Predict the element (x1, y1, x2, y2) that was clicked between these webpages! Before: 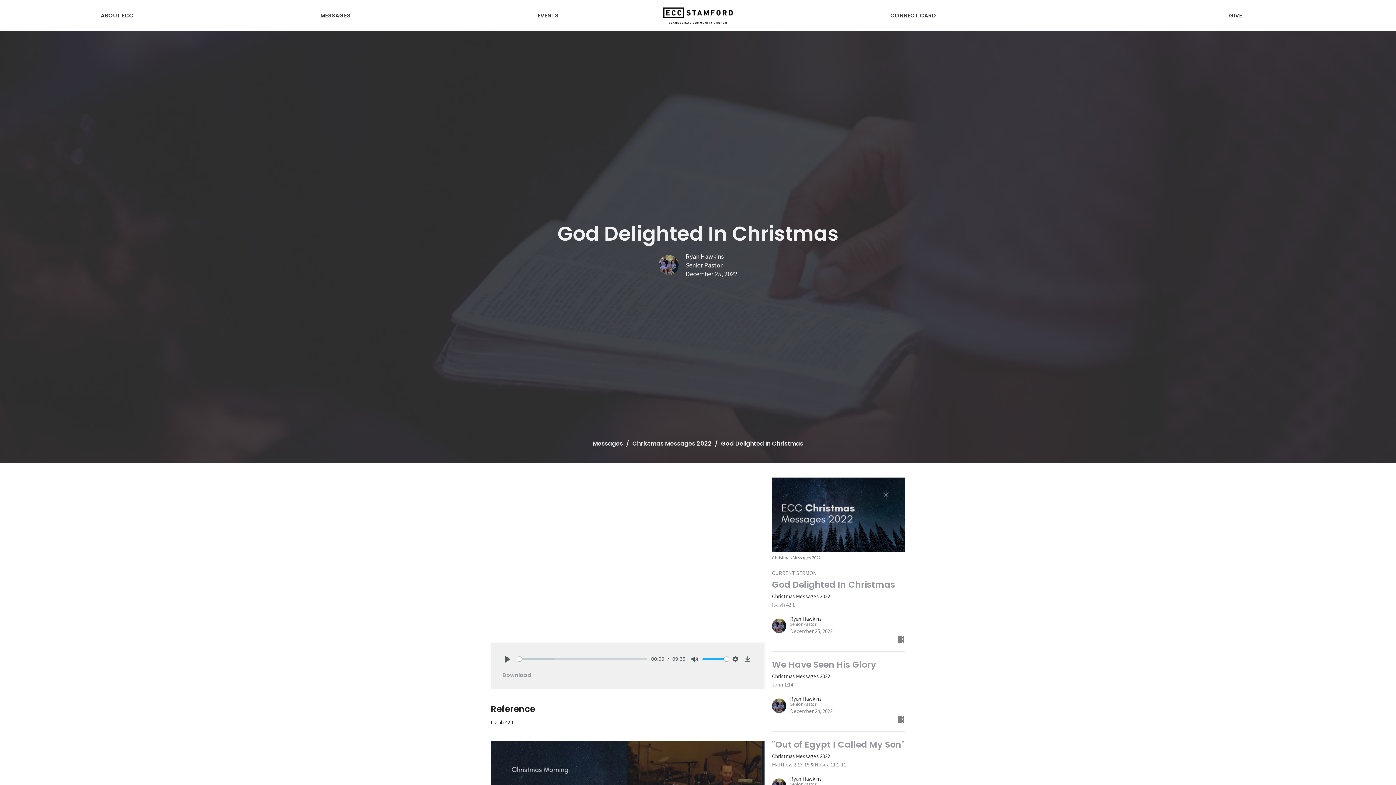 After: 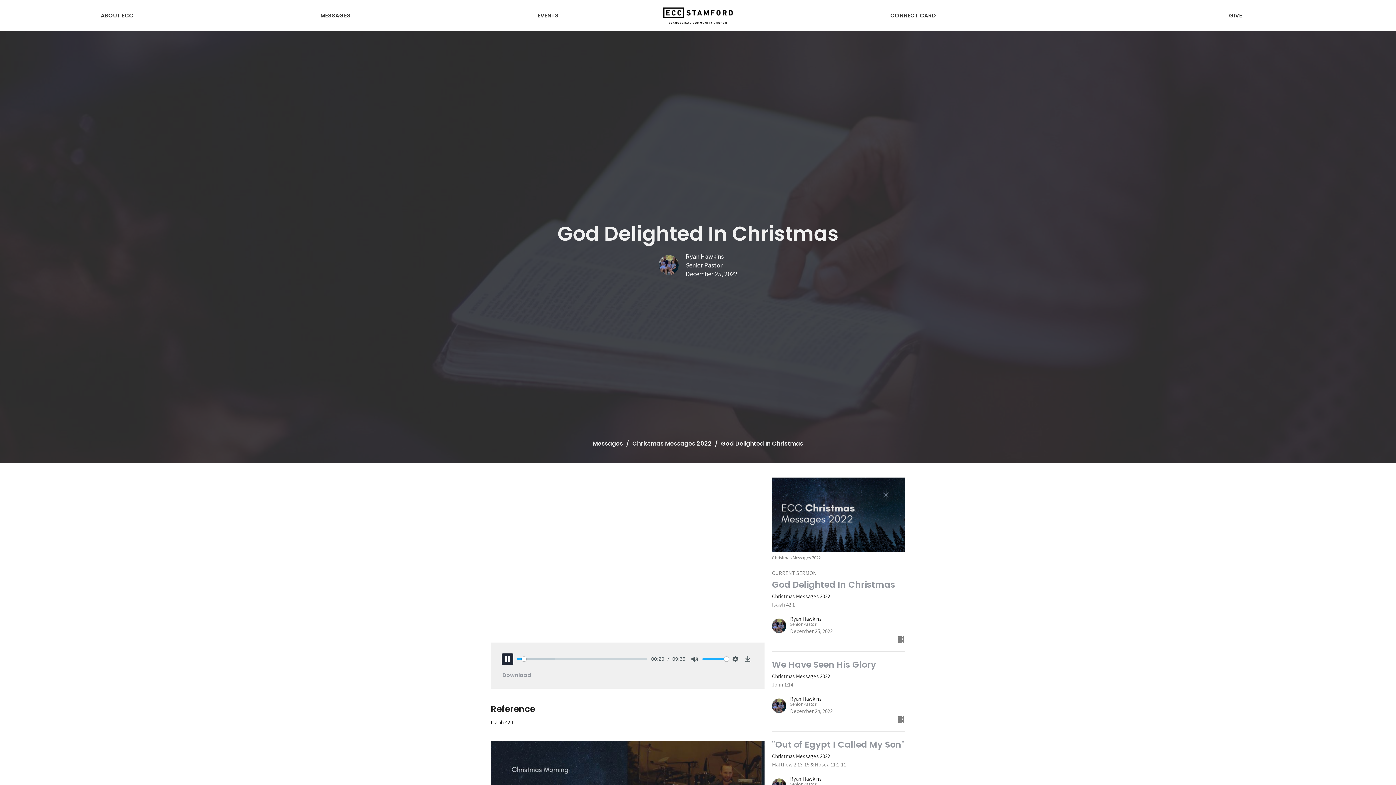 Action: label: Play bbox: (501, 653, 513, 665)